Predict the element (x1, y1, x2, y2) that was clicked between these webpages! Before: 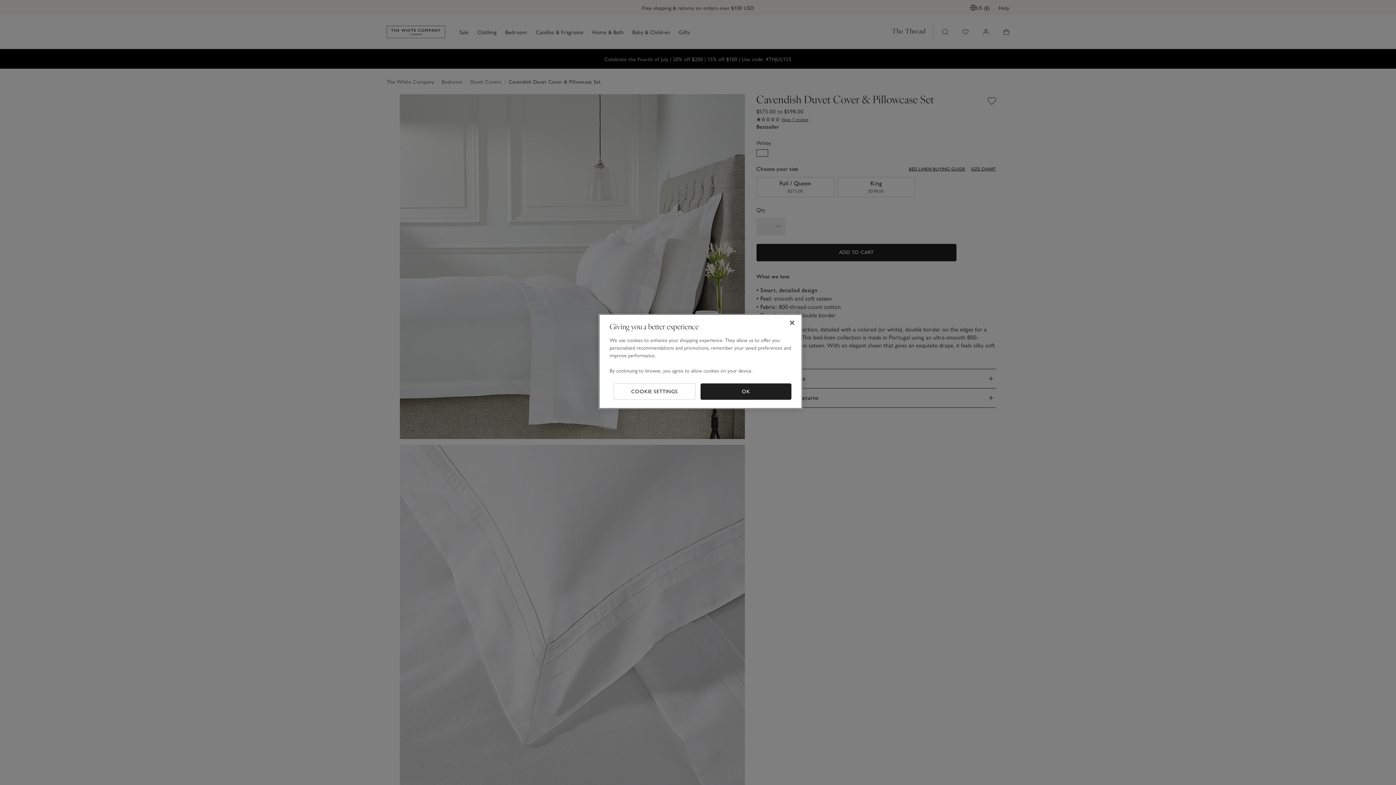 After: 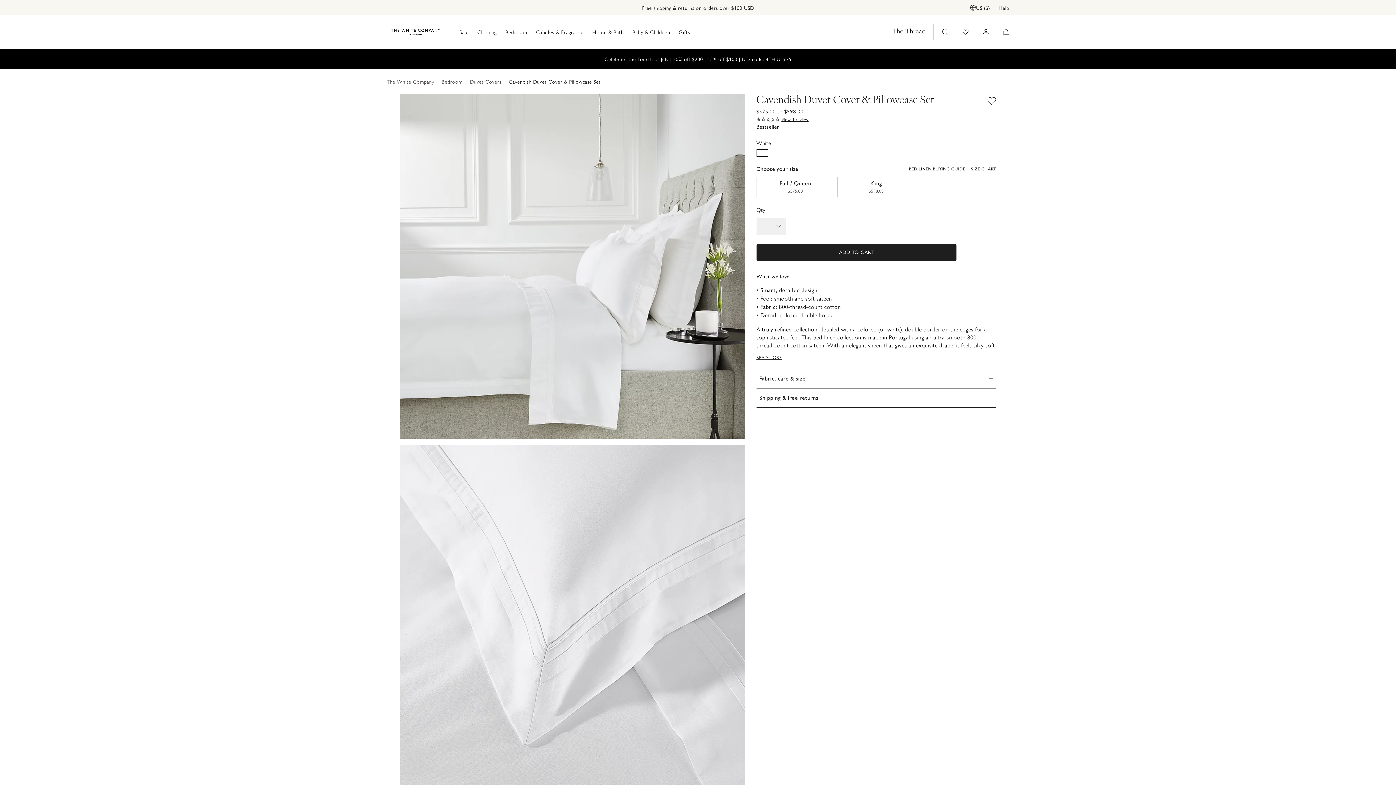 Action: bbox: (700, 383, 791, 400) label: OK